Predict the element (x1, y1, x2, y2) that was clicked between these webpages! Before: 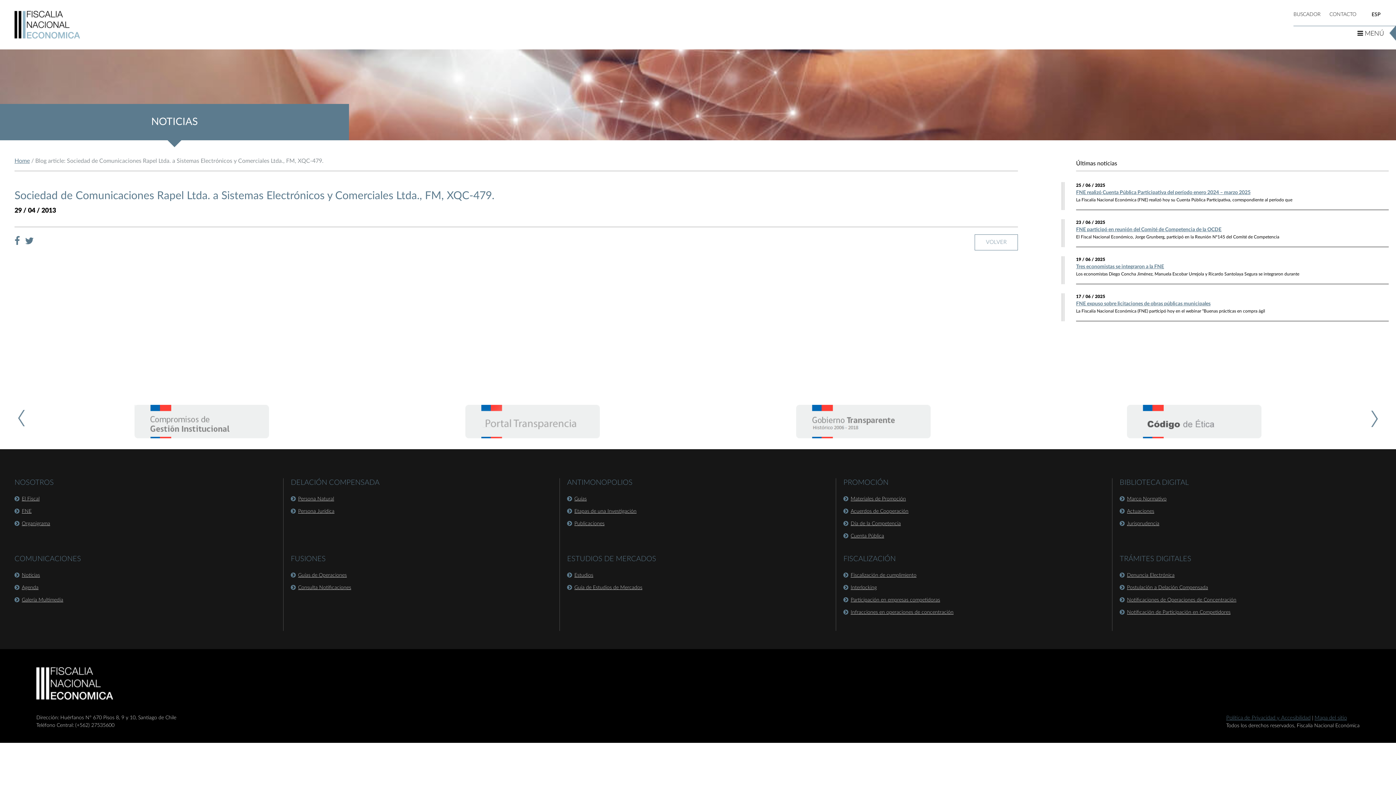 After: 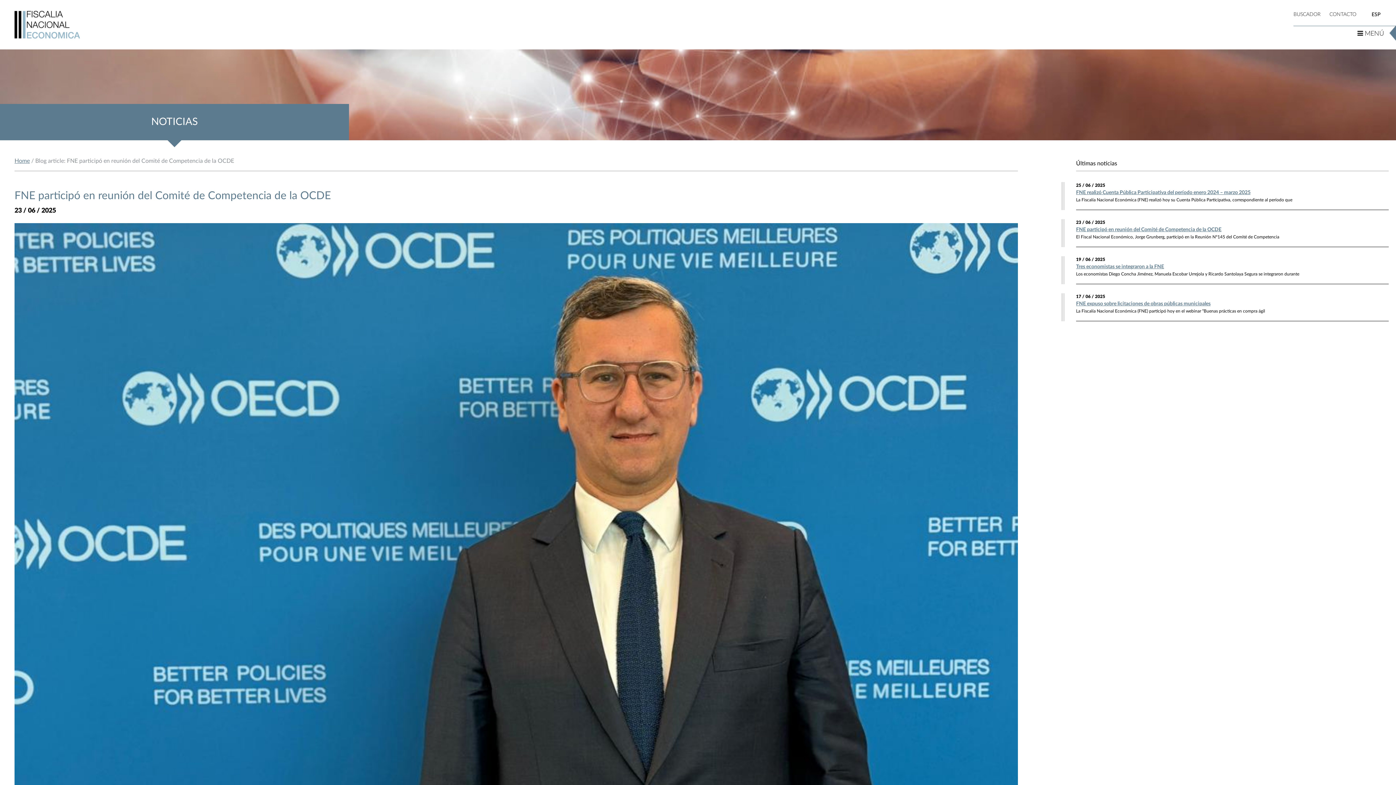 Action: bbox: (1076, 227, 1221, 232) label: FNE participó en reunión del Comité de Competencia de la OCDE